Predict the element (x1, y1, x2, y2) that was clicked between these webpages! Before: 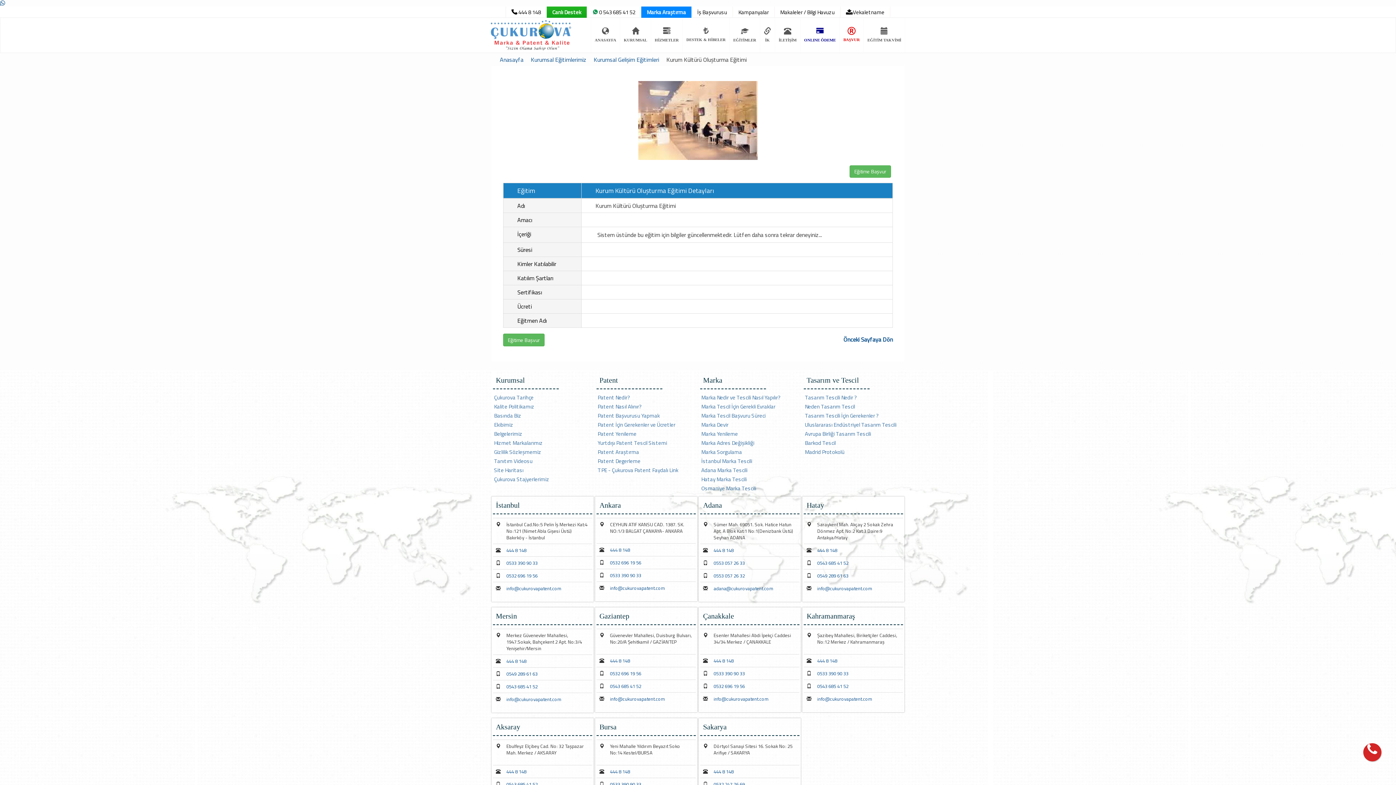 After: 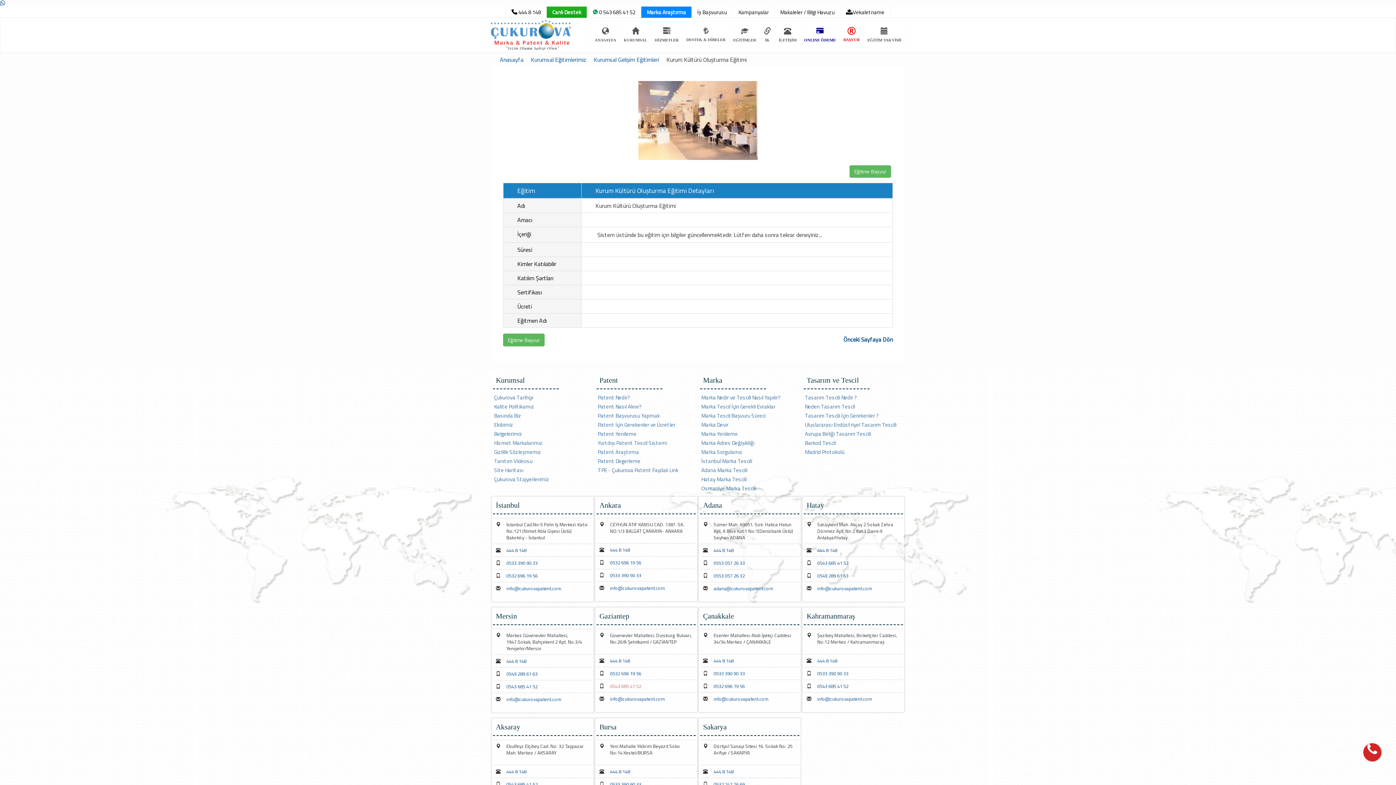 Action: bbox: (610, 682, 641, 690) label: 0543 685 41 52